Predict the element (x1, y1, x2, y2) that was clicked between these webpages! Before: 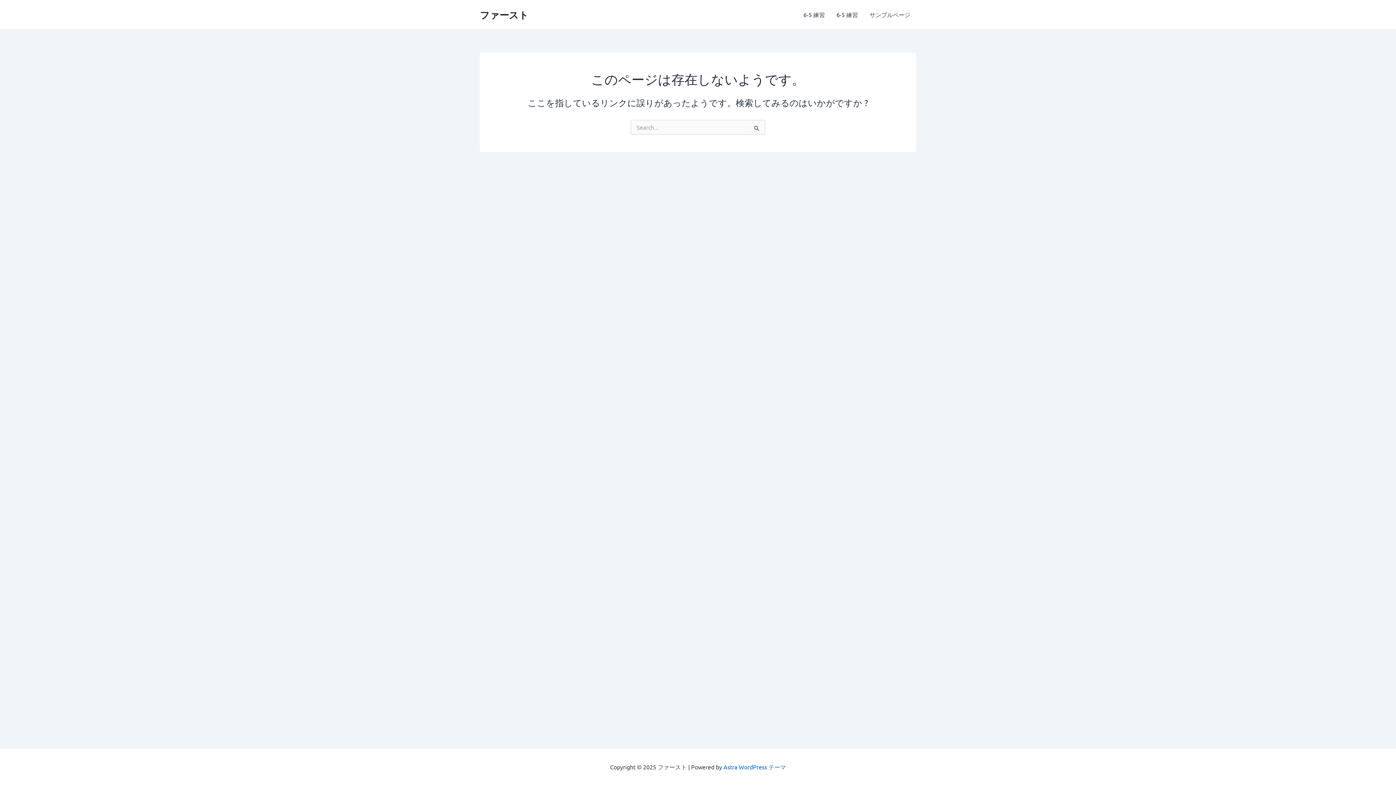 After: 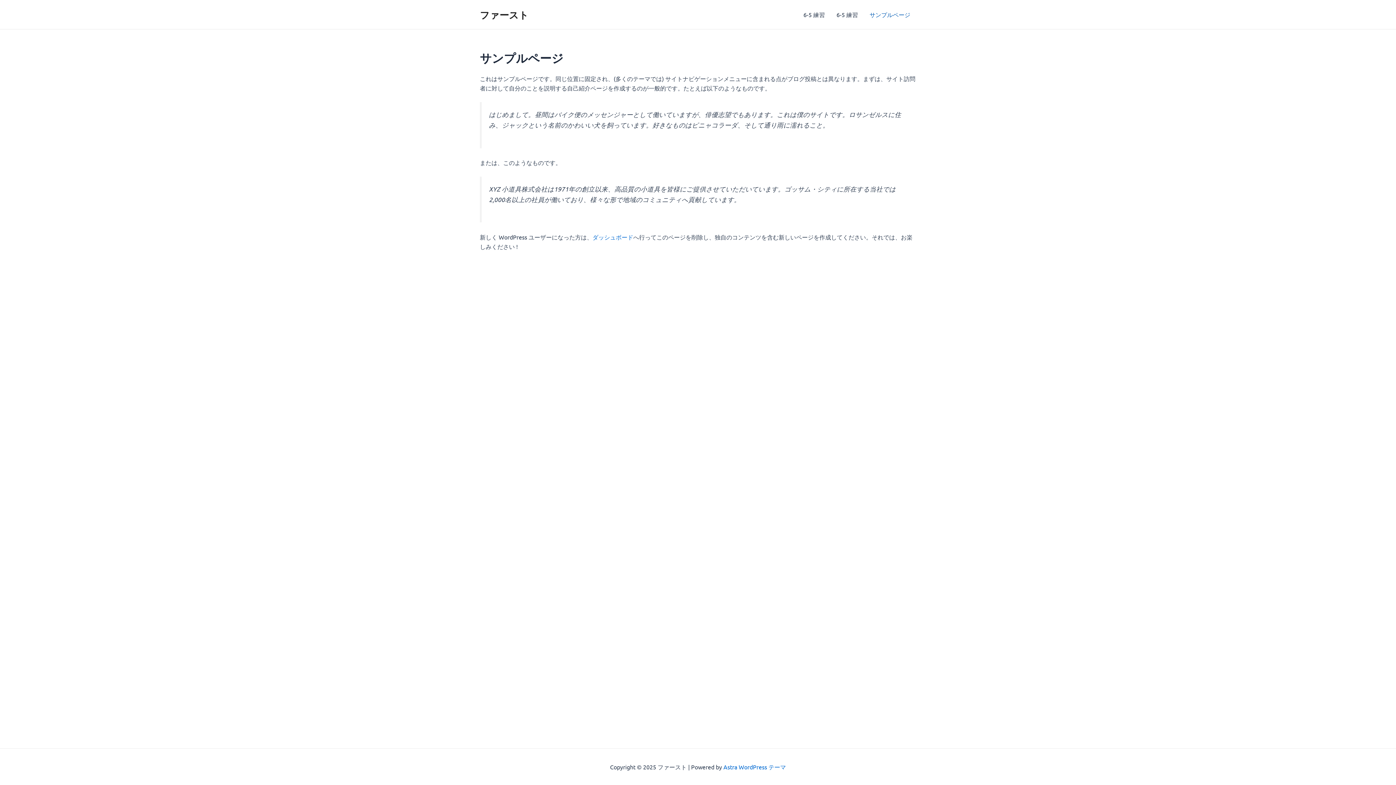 Action: label: サンプルページ bbox: (864, 0, 916, 29)